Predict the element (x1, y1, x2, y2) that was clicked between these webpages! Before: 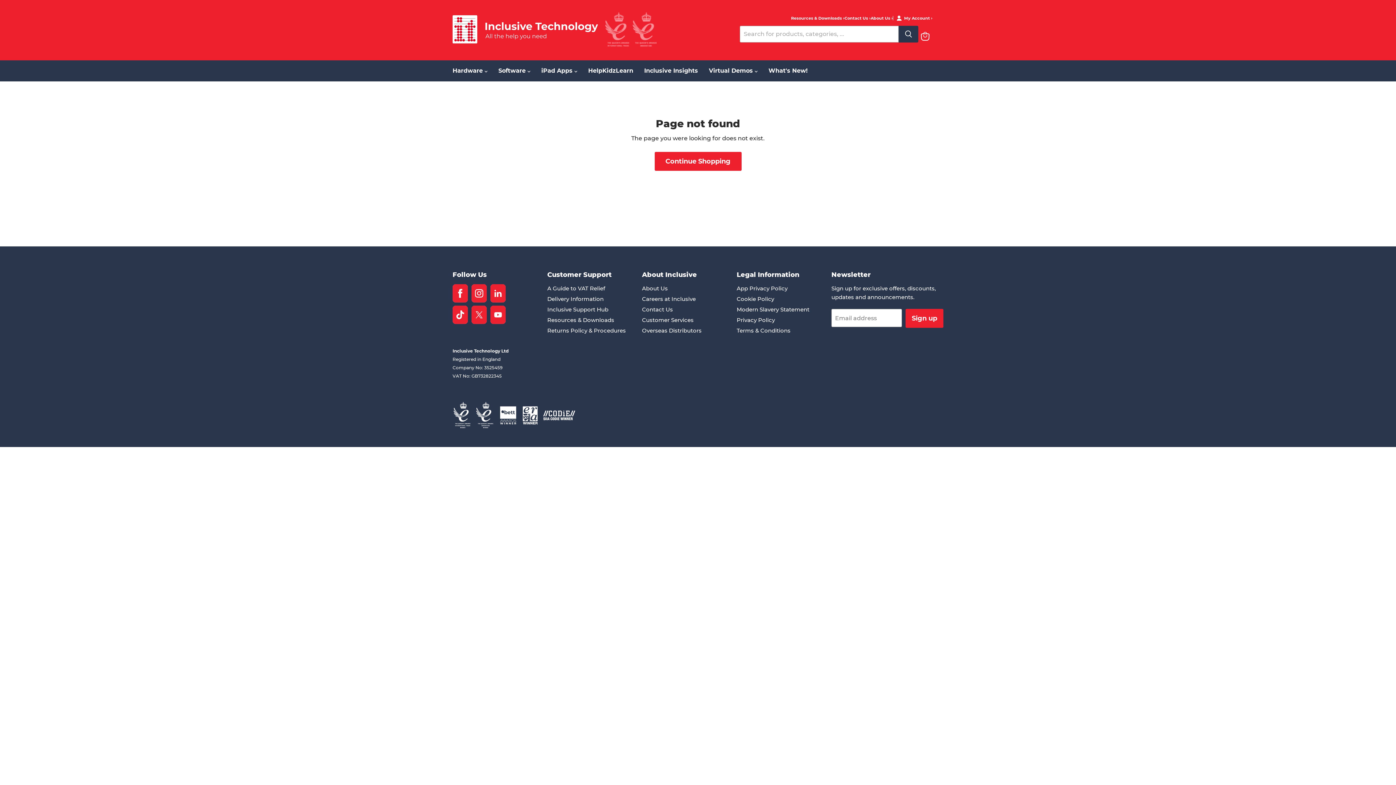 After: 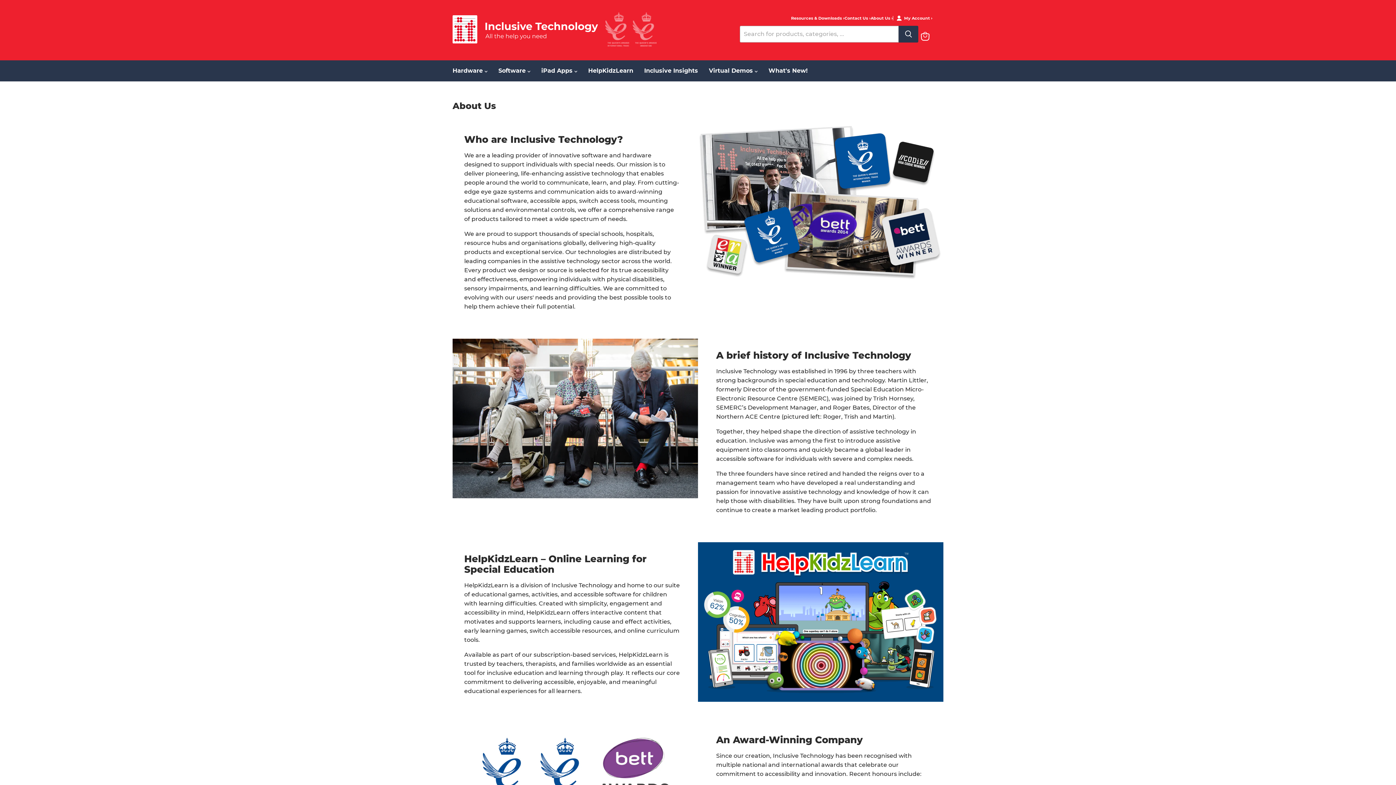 Action: bbox: (870, 16, 893, 20) label: About Us 